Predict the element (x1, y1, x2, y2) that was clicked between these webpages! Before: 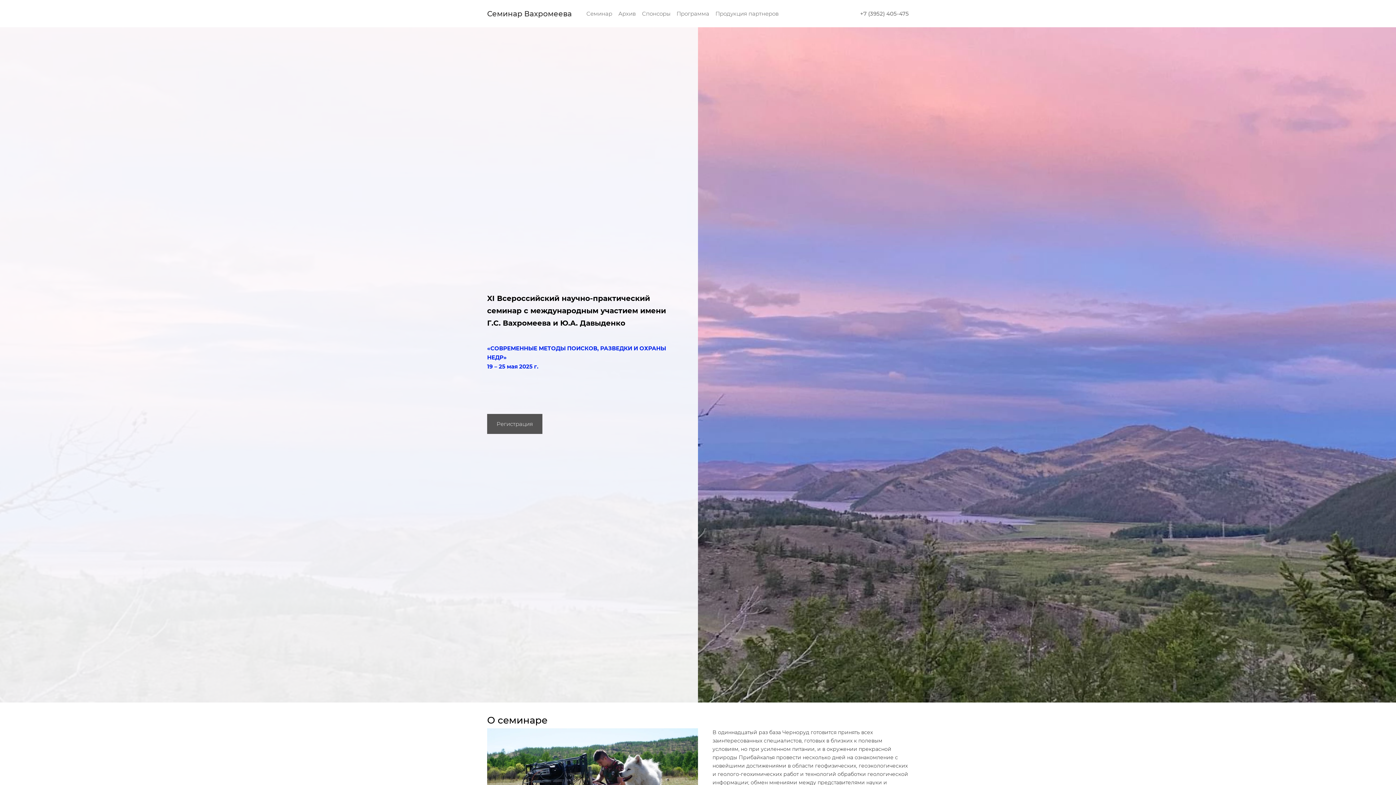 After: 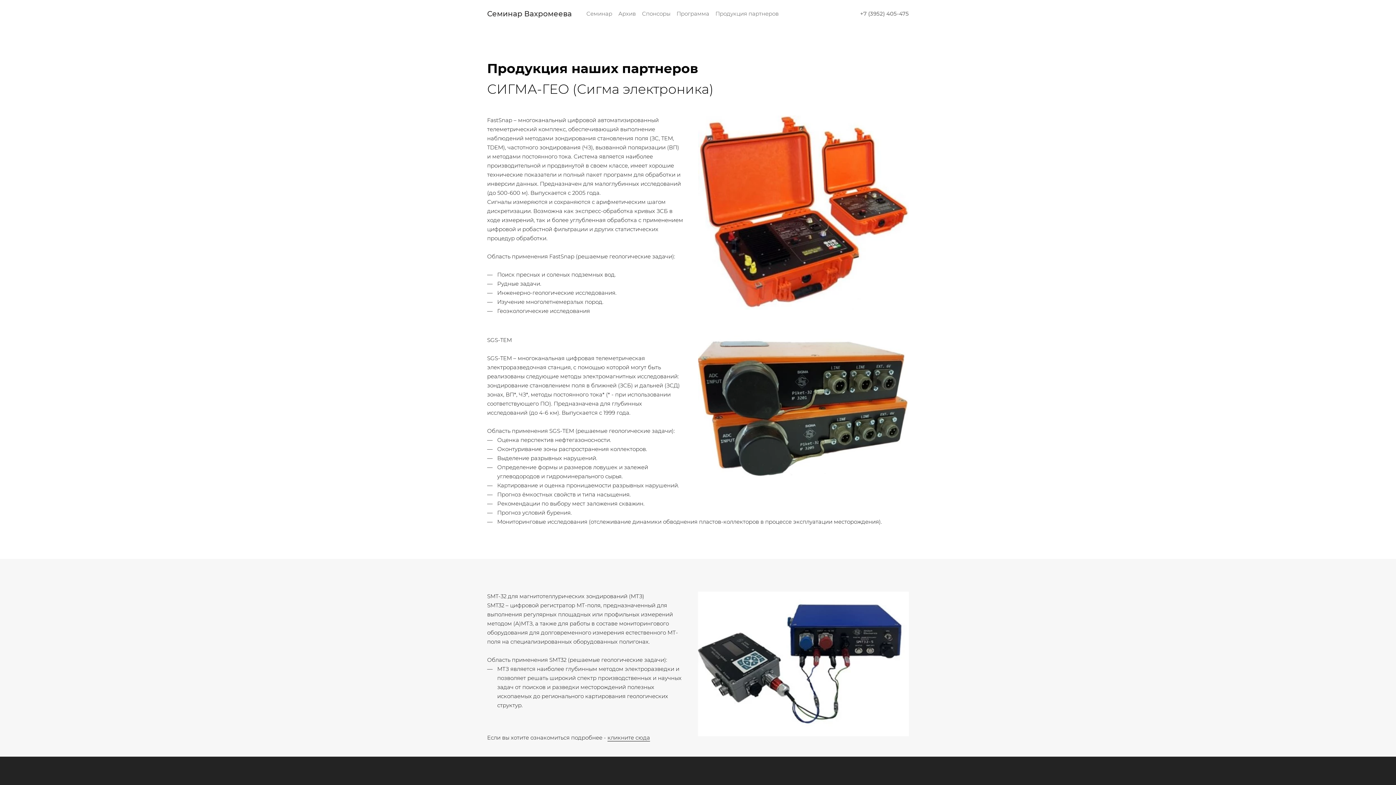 Action: label: Продукция партнеров bbox: (715, 7, 778, 20)